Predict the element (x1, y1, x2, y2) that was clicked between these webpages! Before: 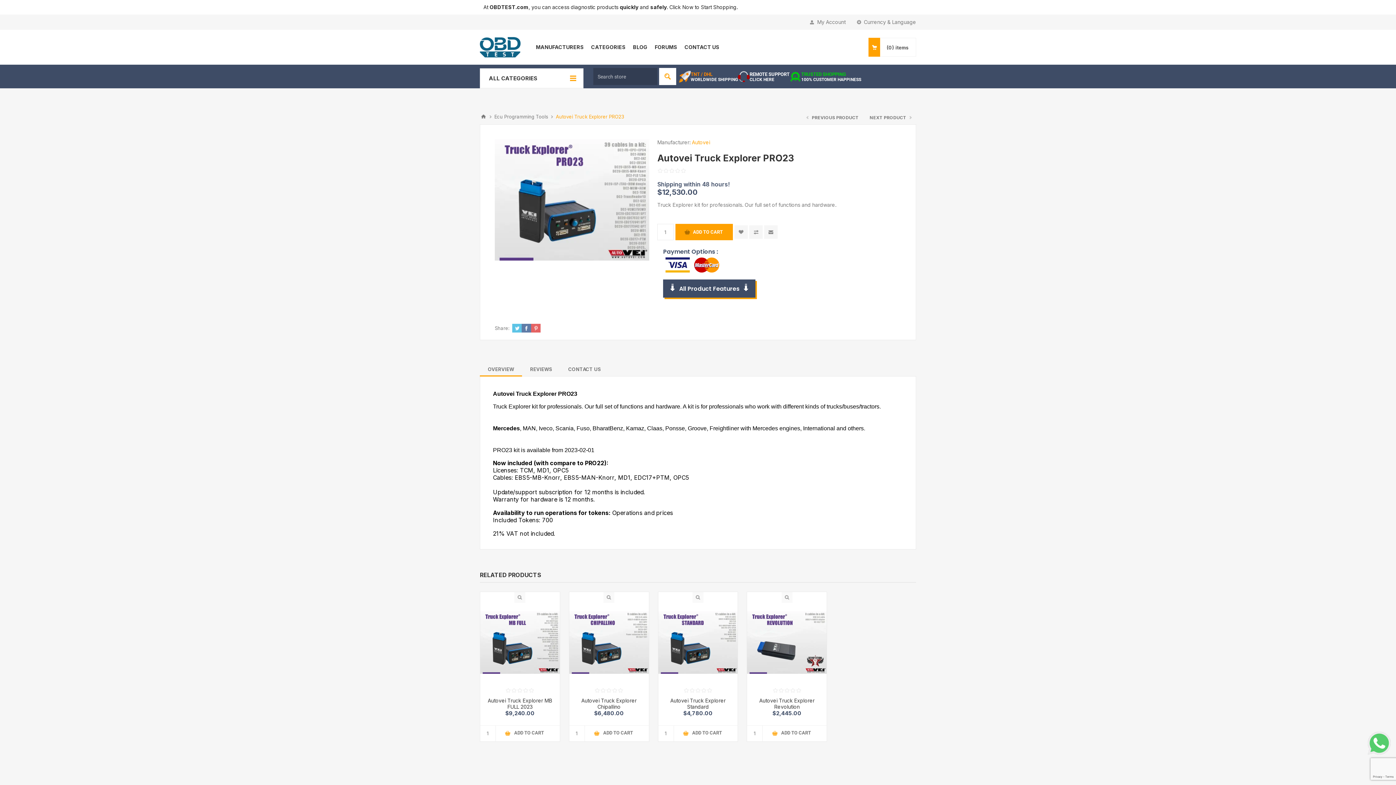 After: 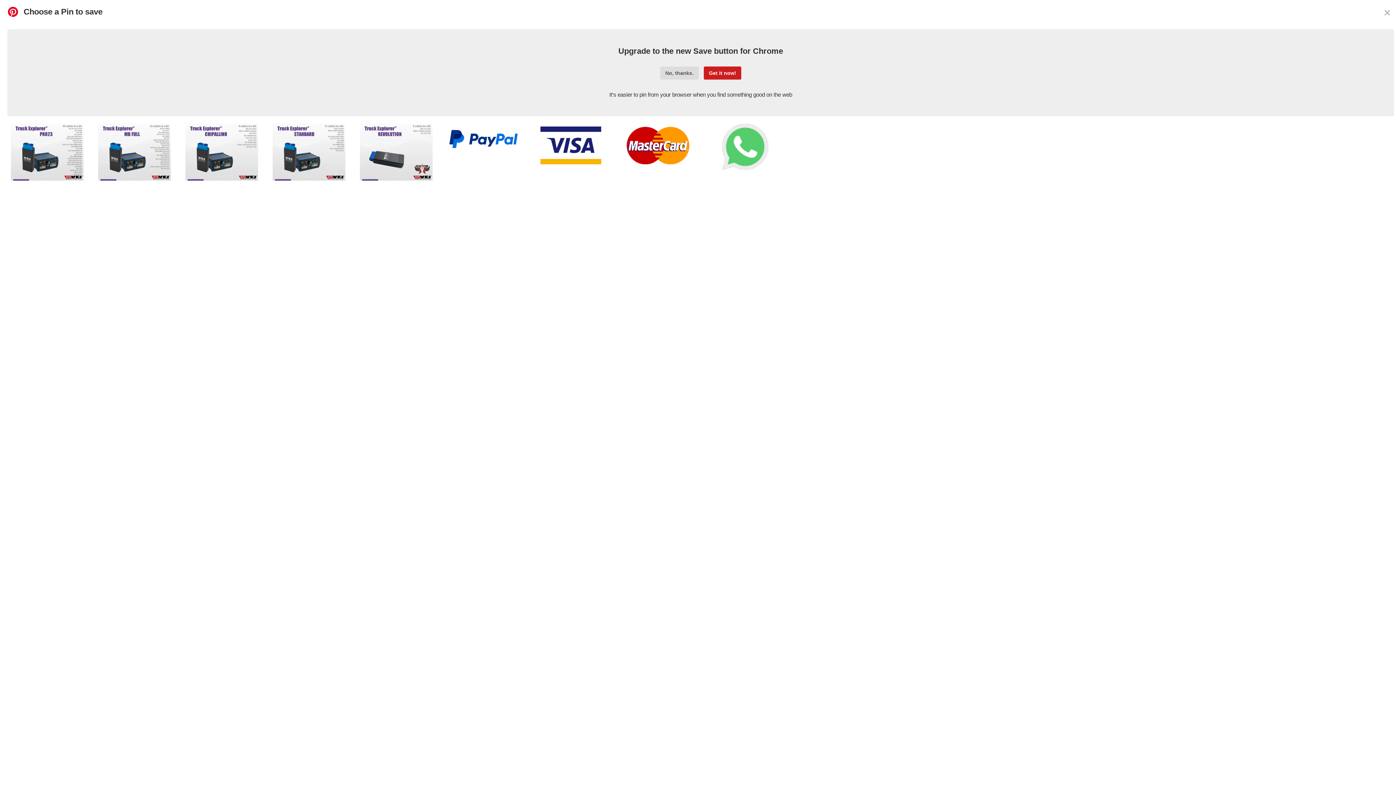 Action: bbox: (531, 324, 540, 332)